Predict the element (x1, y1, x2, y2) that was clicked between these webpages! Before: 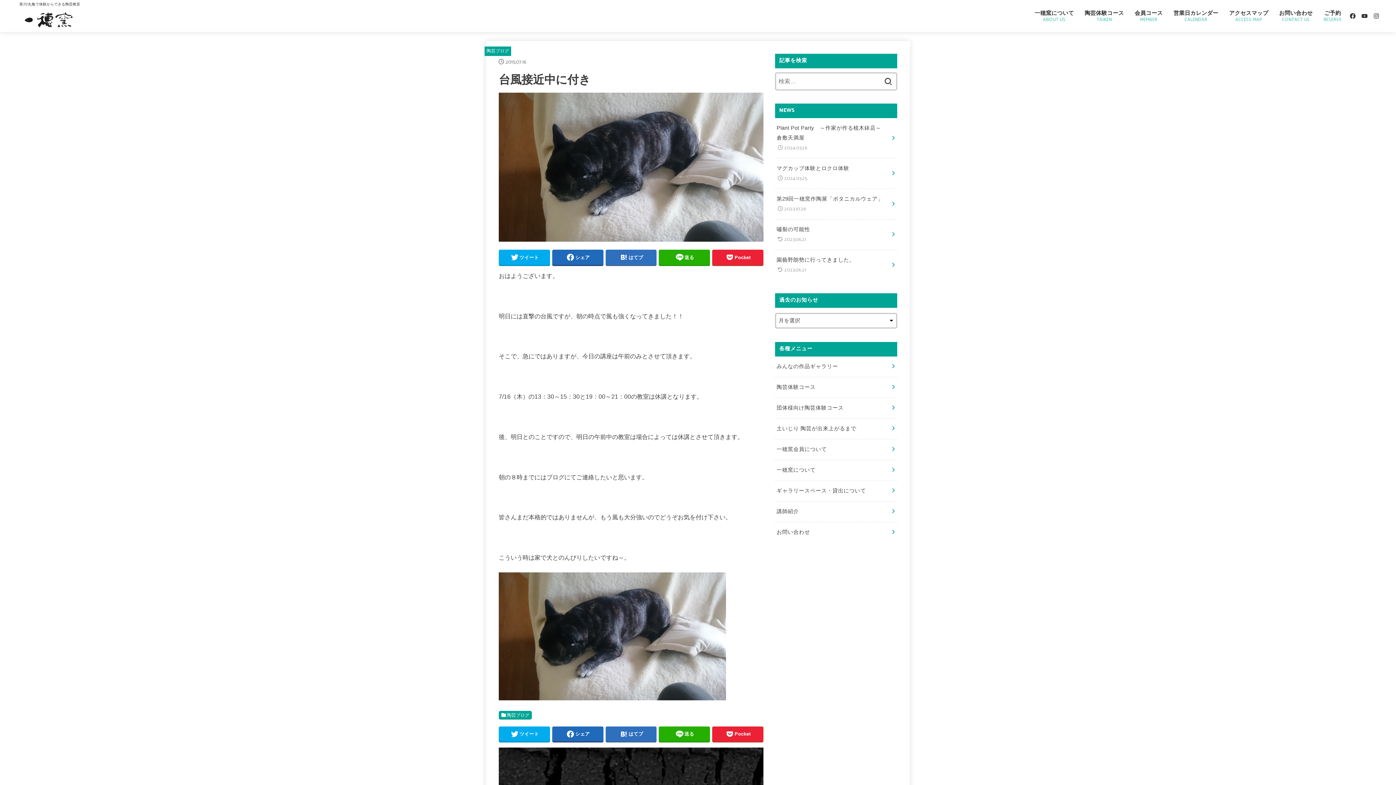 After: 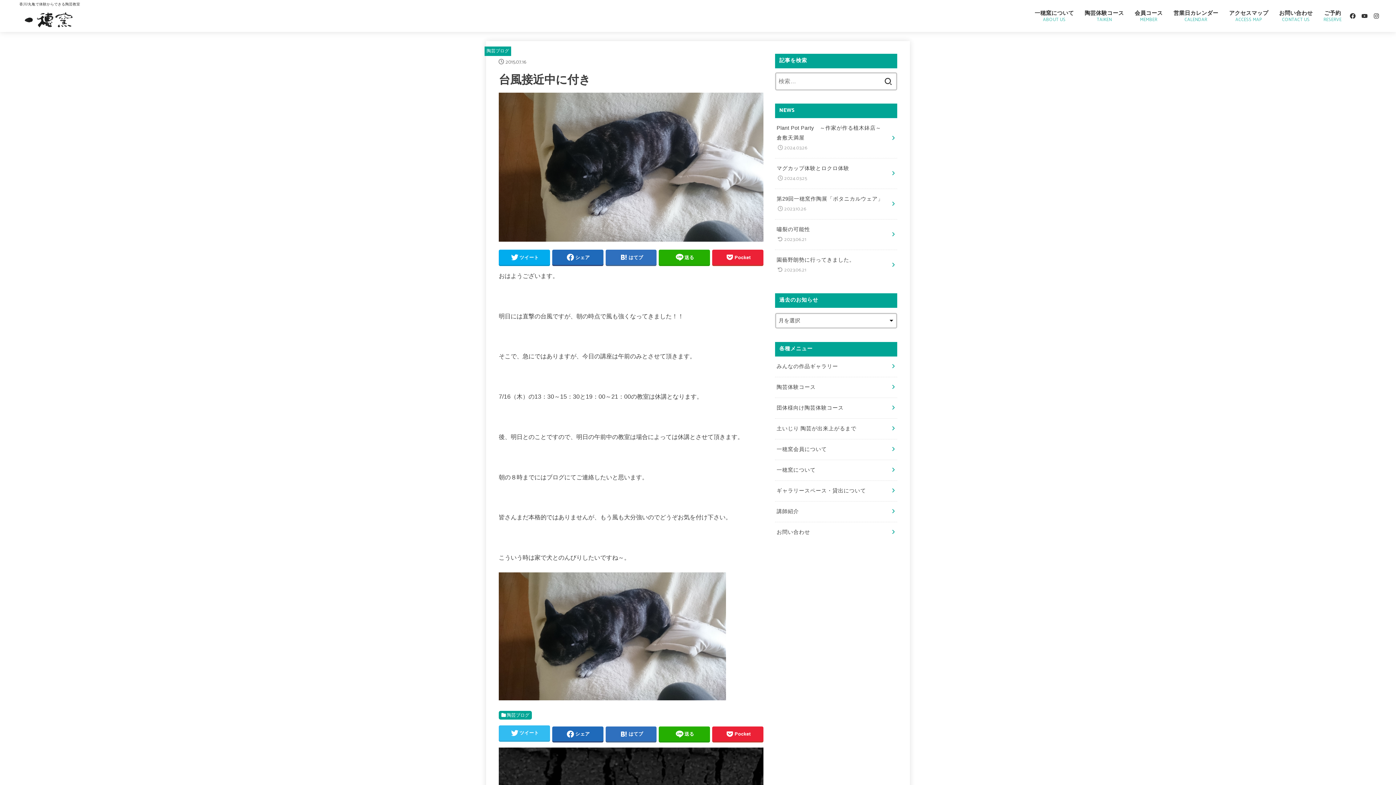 Action: label: ツイート bbox: (498, 726, 550, 742)